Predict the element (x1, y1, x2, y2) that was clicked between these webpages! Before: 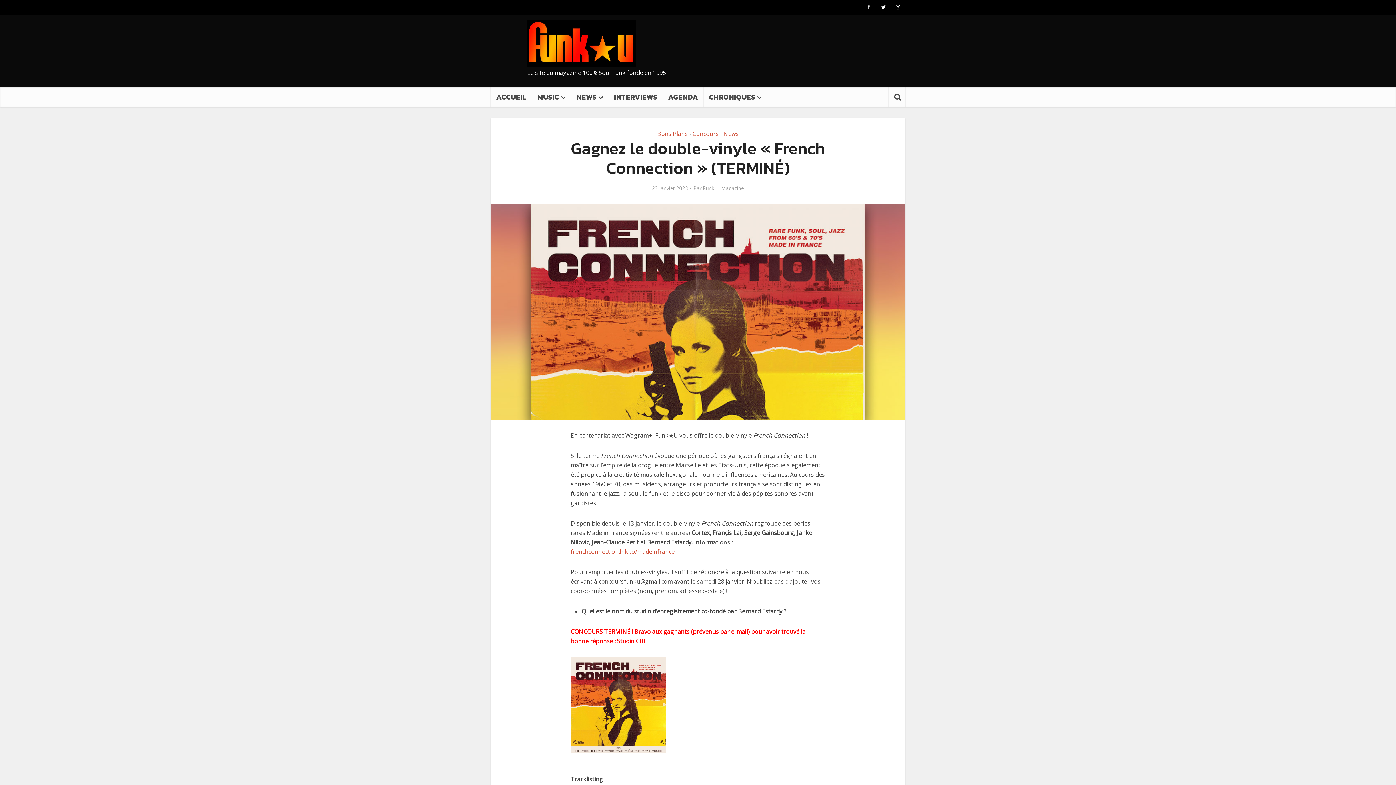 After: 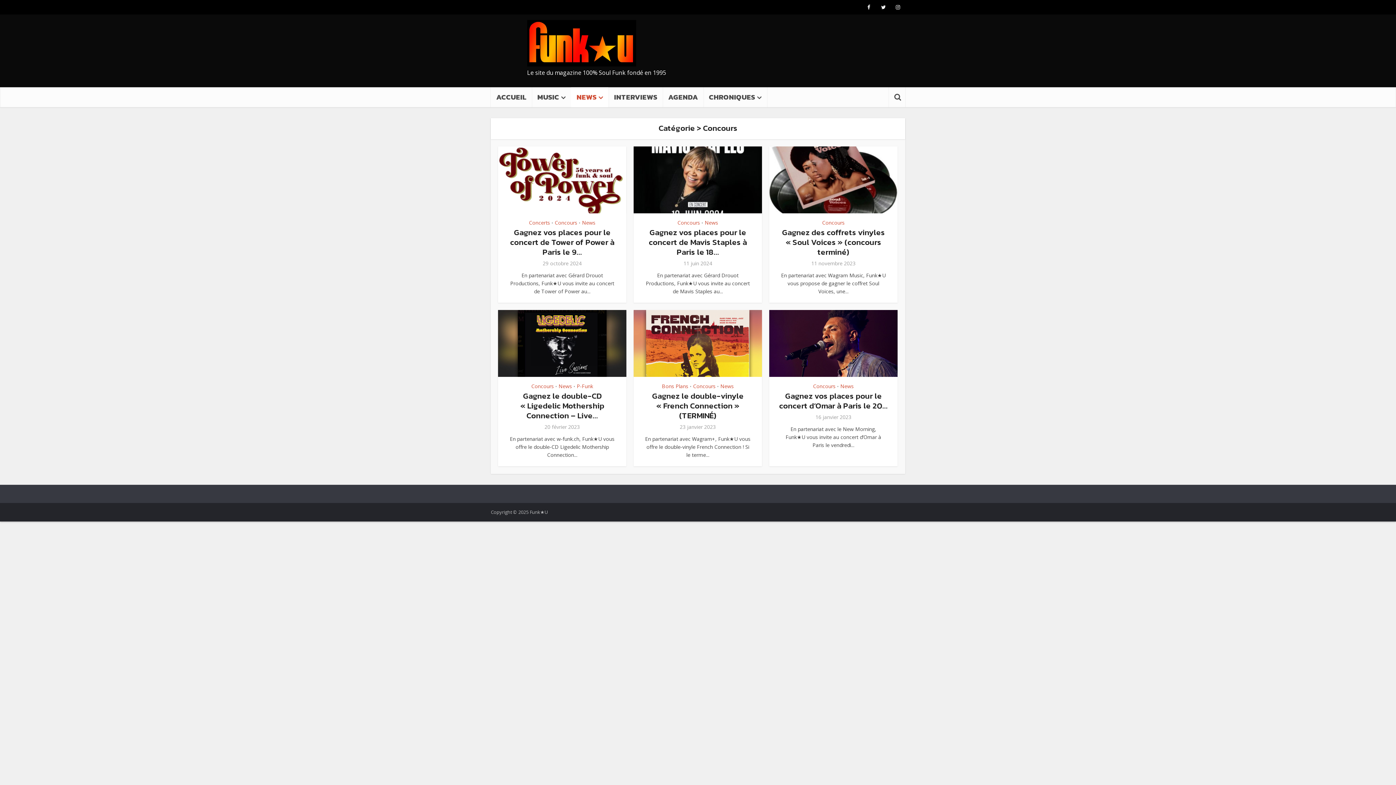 Action: bbox: (692, 129, 718, 137) label: Concours